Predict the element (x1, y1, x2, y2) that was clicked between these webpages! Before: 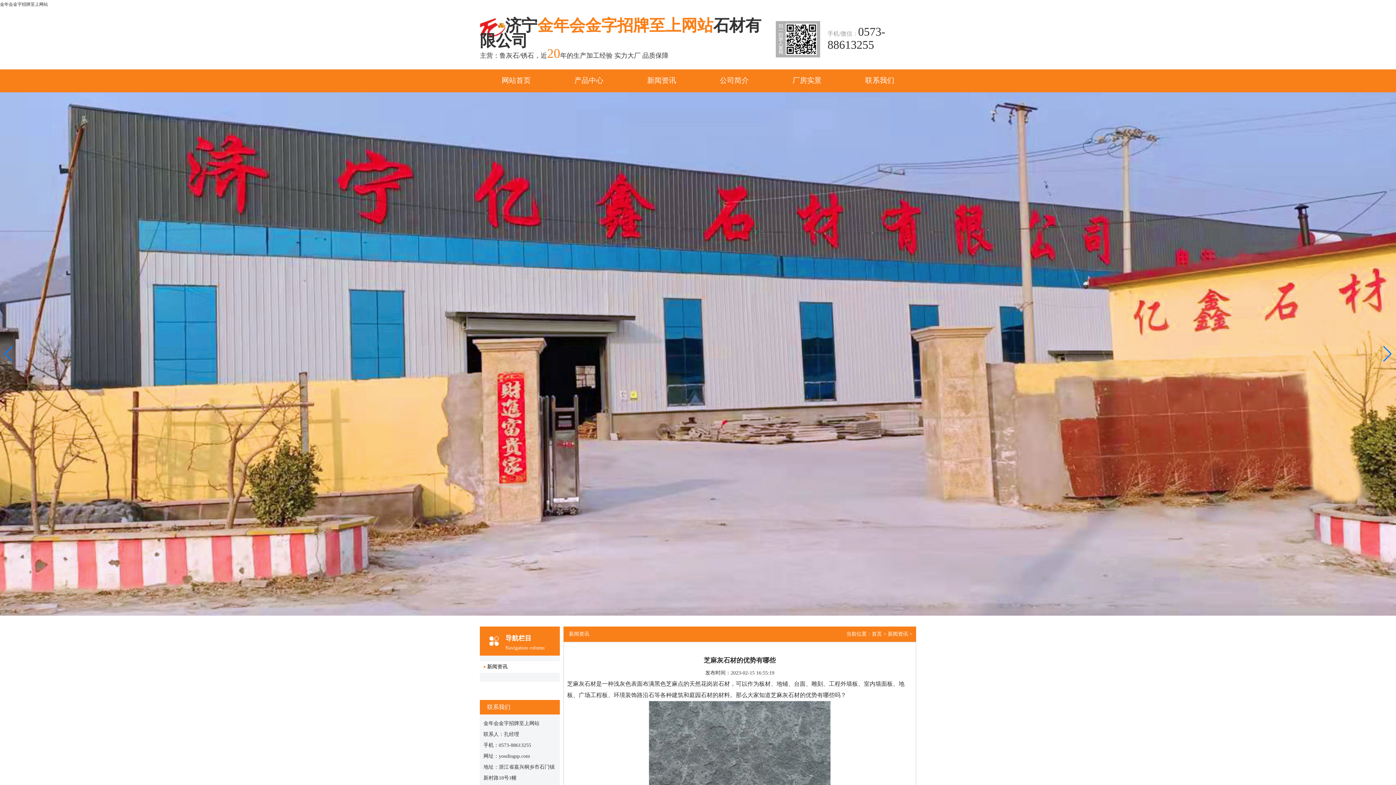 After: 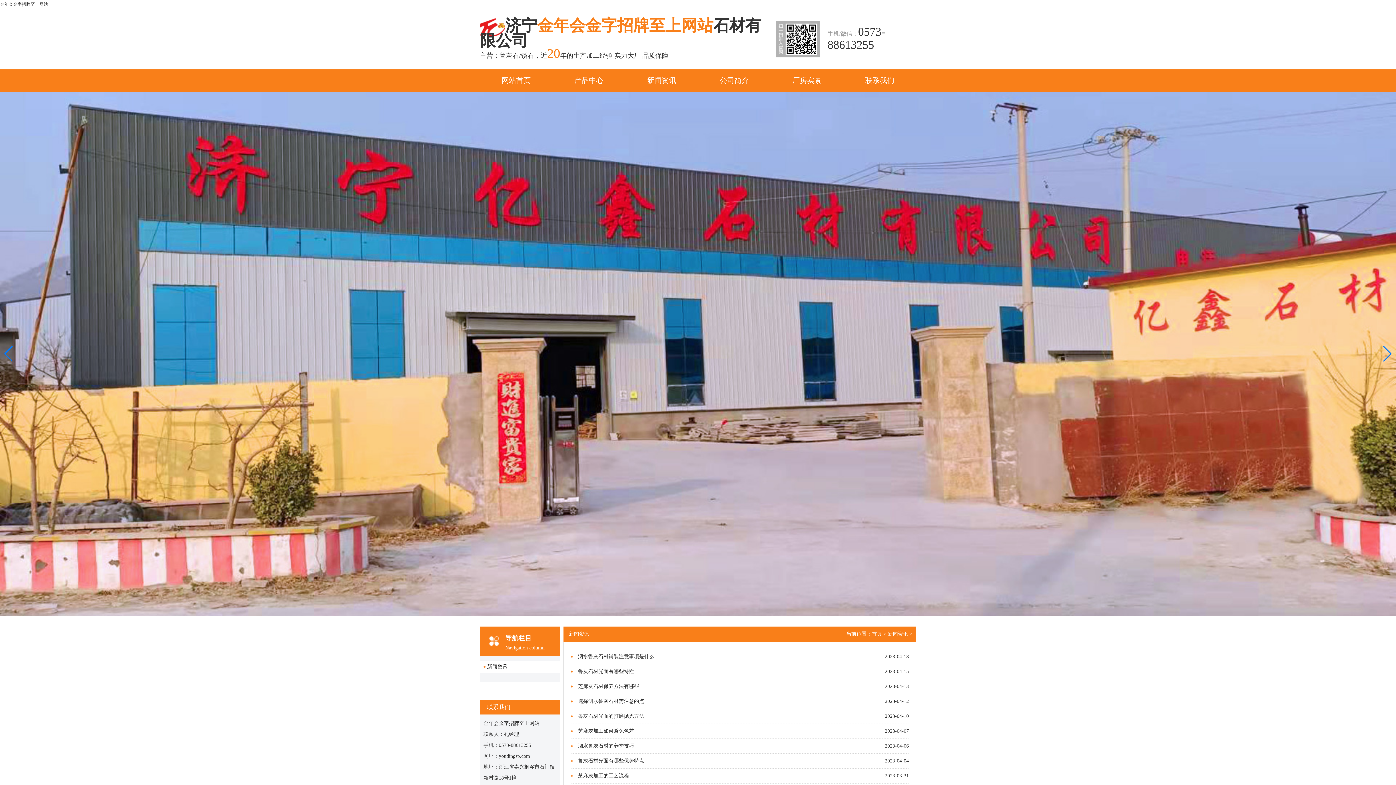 Action: label: 新闻资讯 bbox: (634, 72, 688, 88)